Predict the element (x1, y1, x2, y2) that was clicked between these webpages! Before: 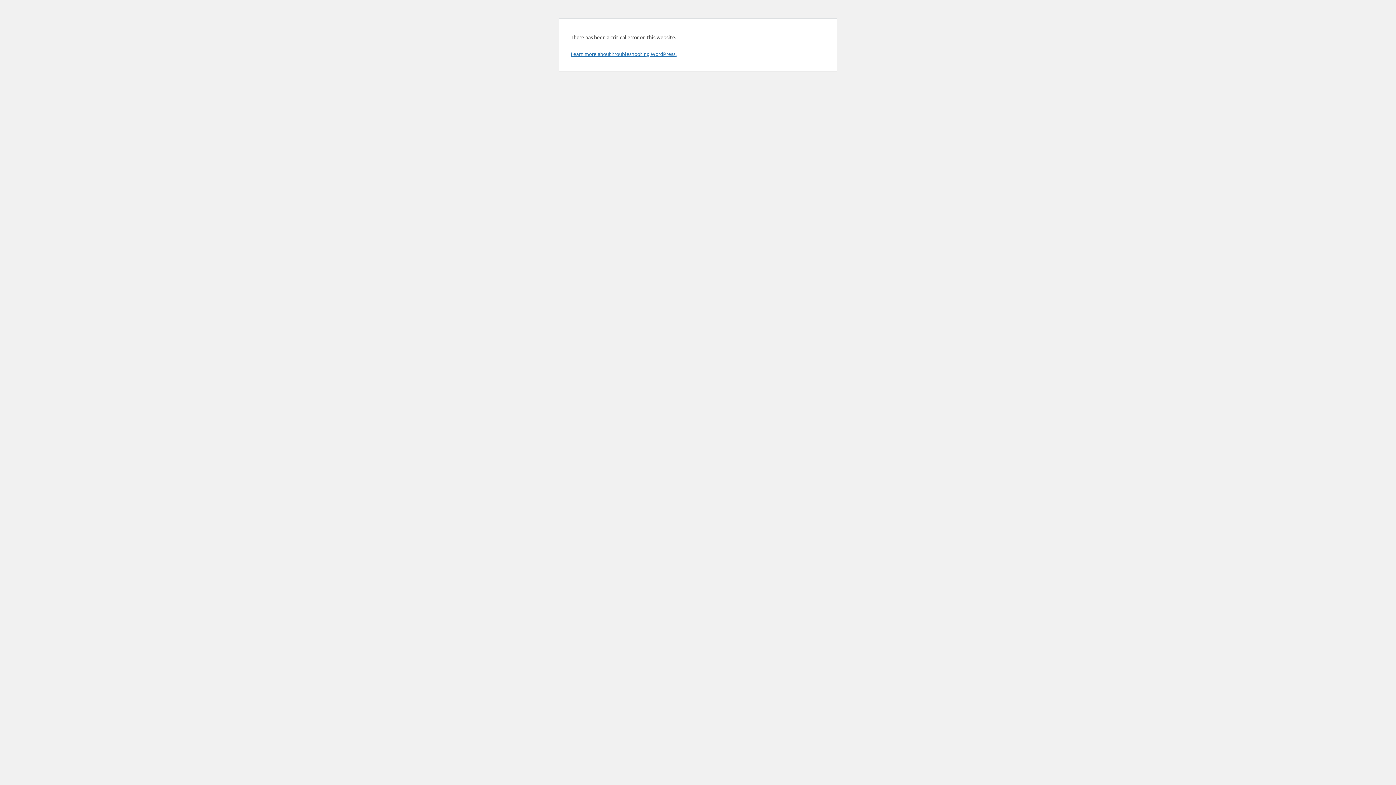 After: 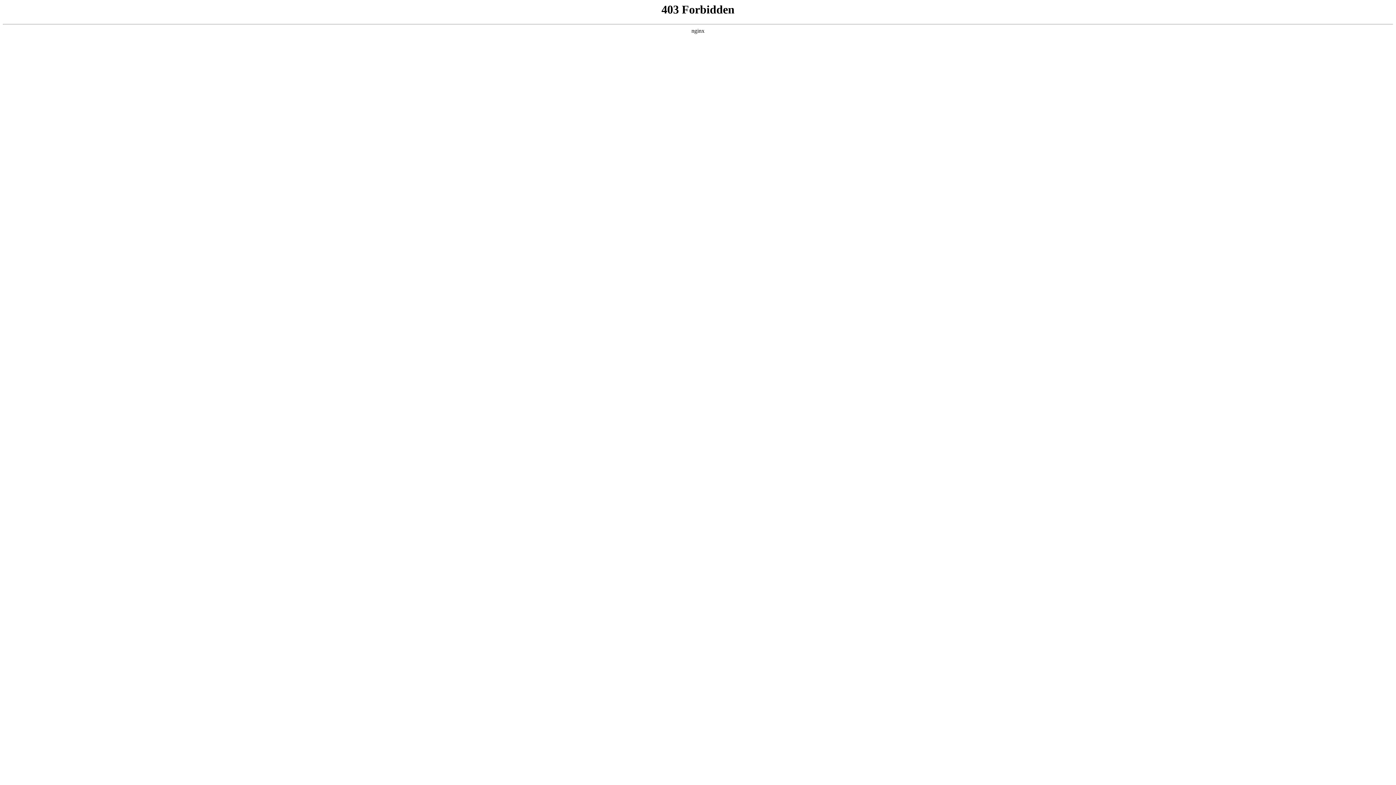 Action: bbox: (570, 50, 676, 57) label: Learn more about troubleshooting WordPress.